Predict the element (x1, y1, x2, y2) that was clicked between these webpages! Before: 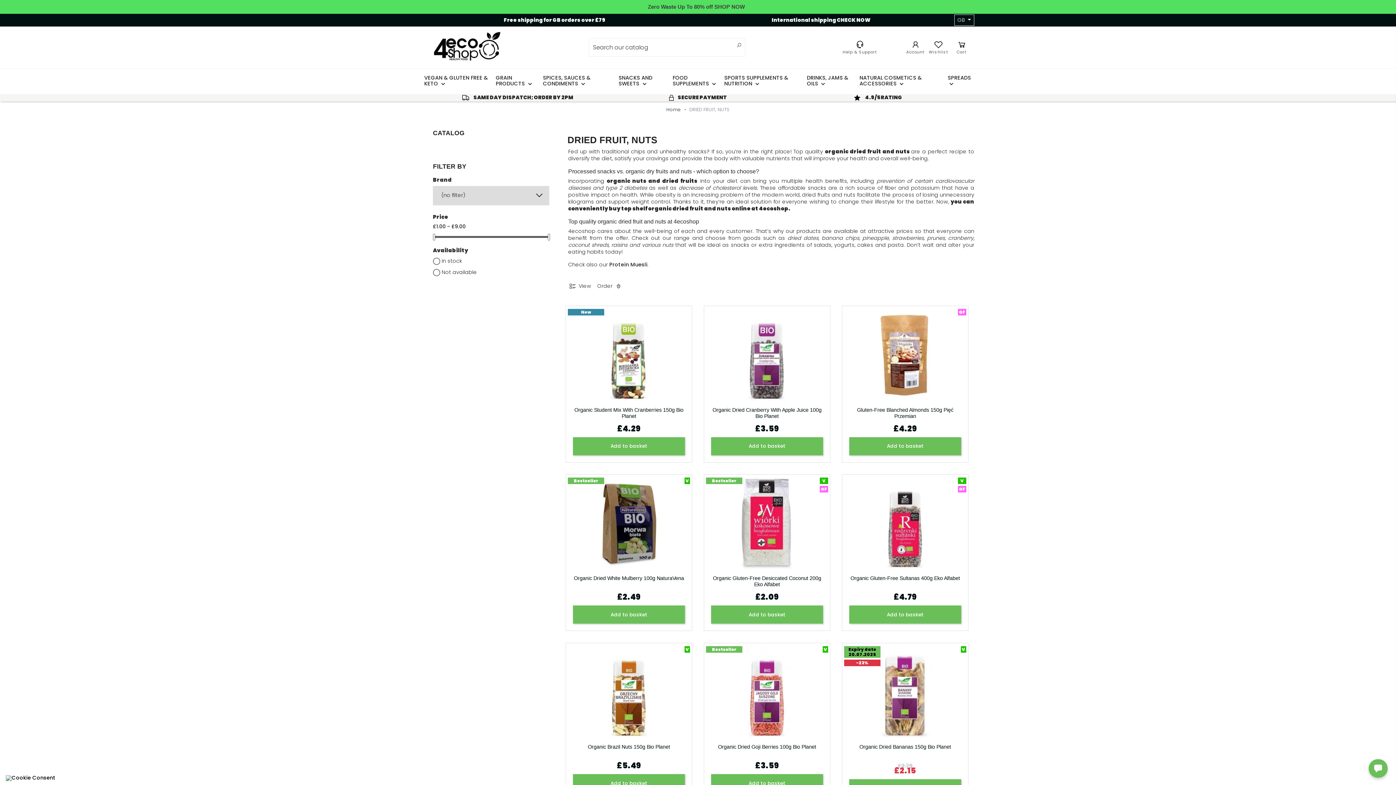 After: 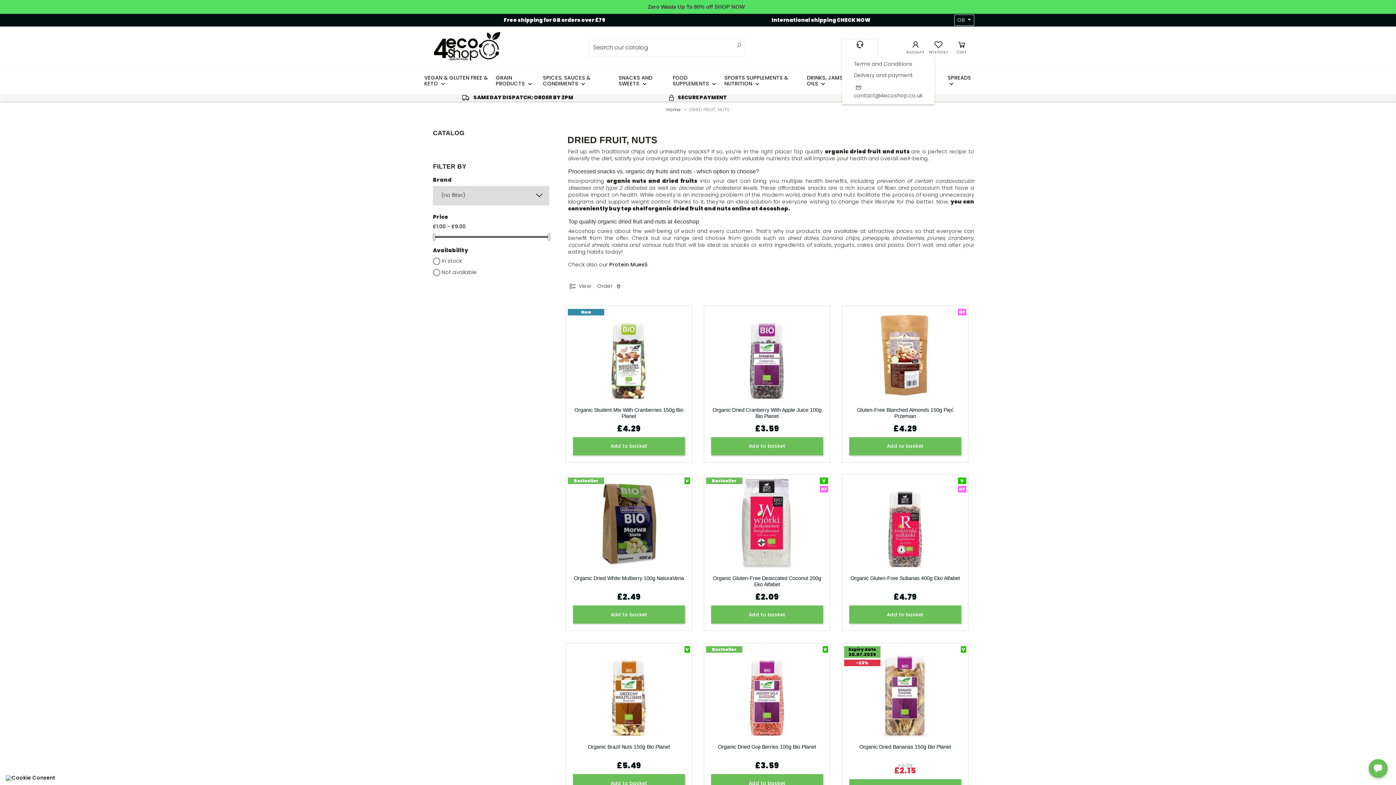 Action: label: Help & Support bbox: (842, 39, 877, 55)